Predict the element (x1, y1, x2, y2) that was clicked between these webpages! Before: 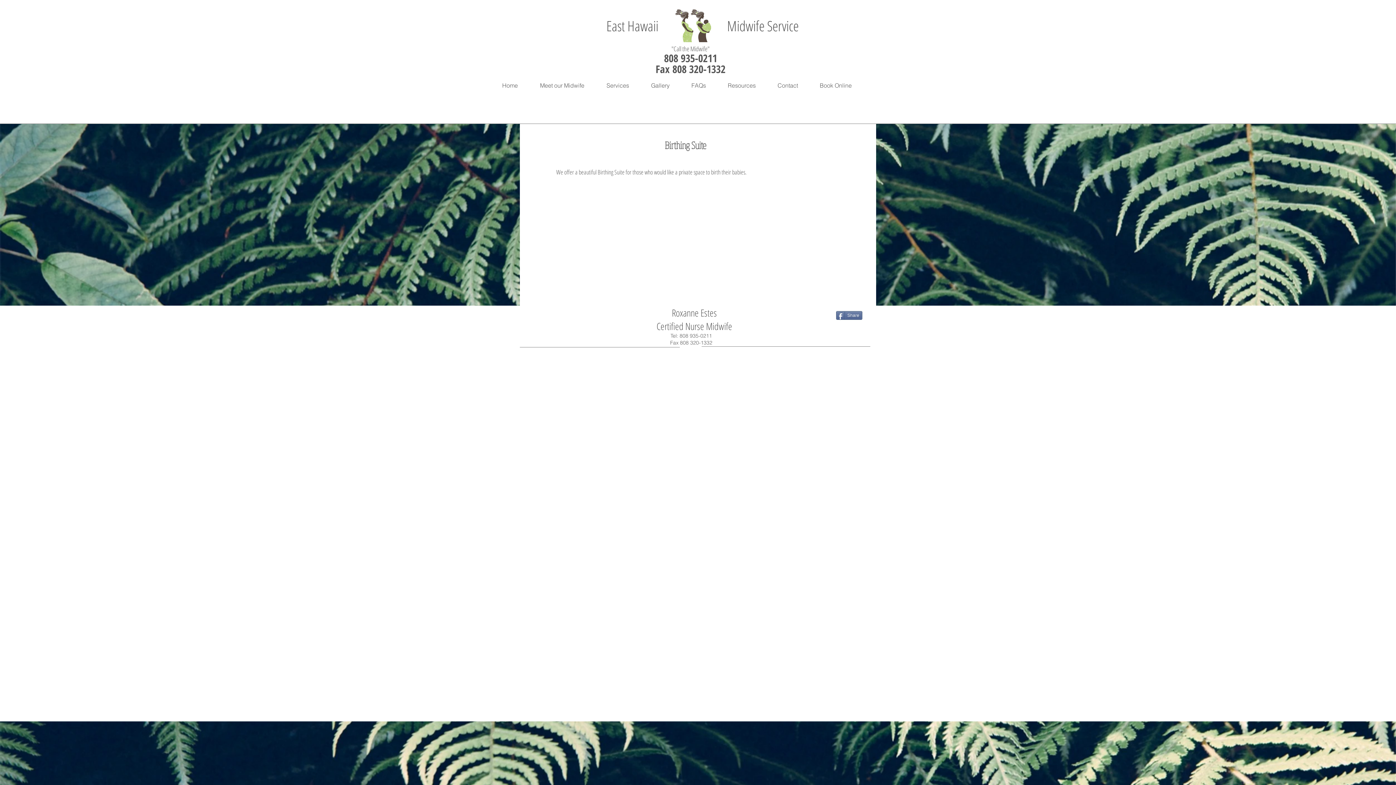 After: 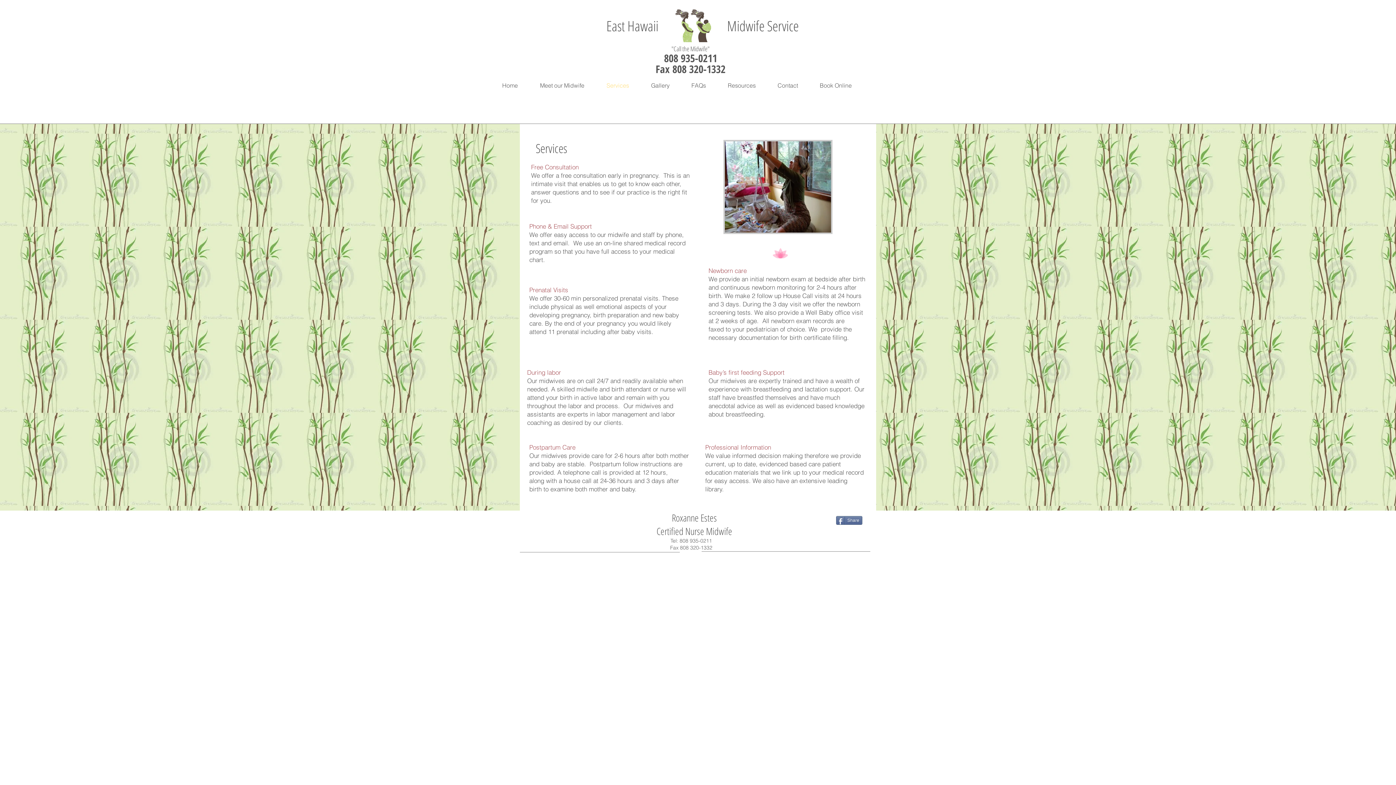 Action: bbox: (595, 80, 640, 90) label: Services